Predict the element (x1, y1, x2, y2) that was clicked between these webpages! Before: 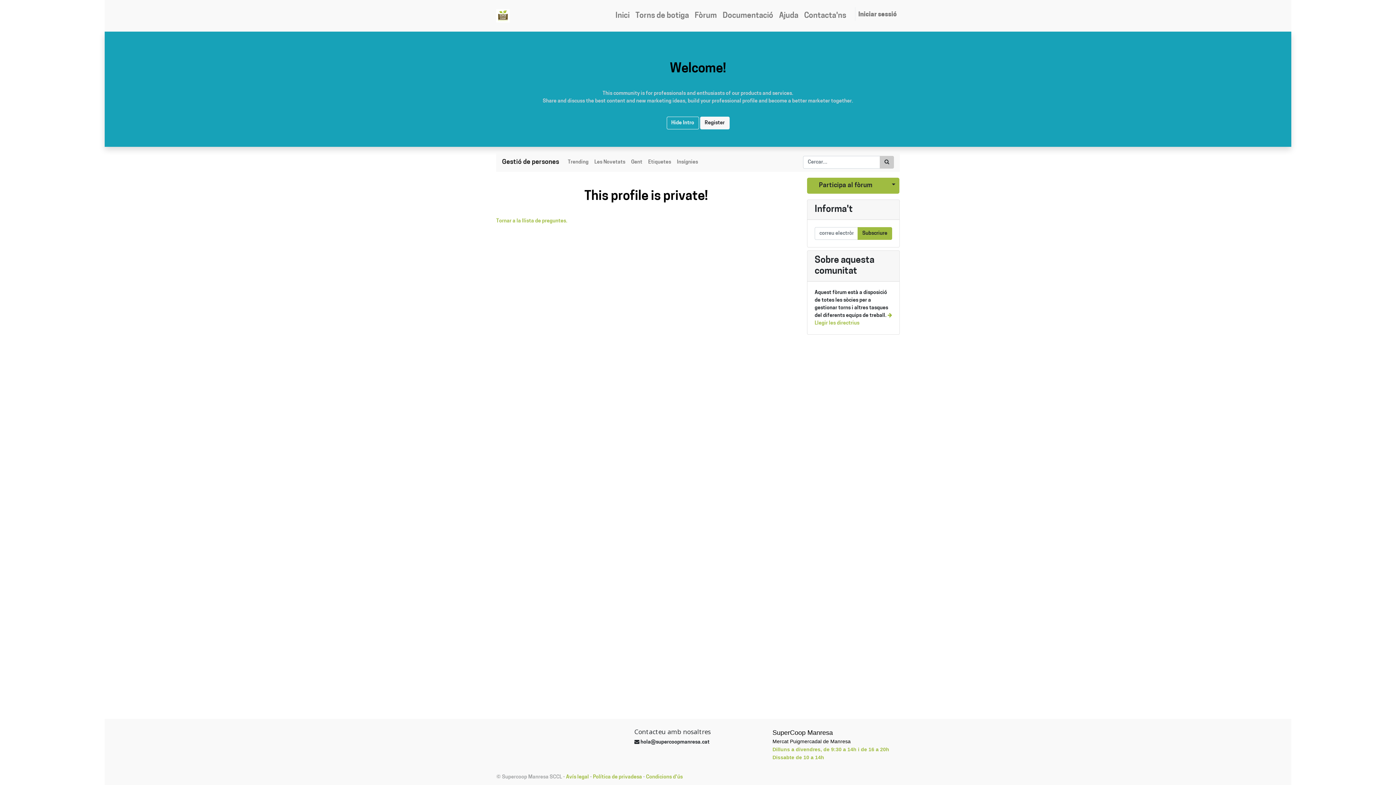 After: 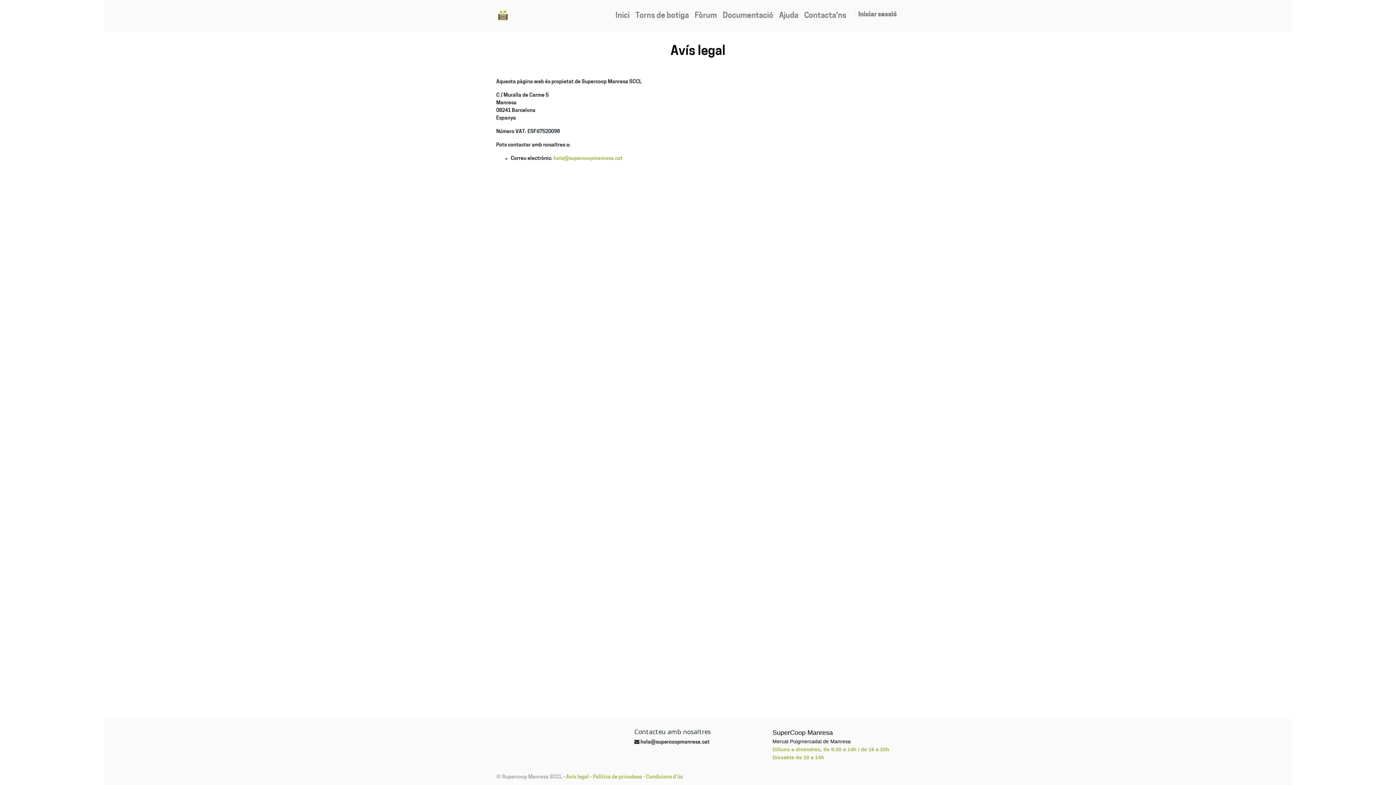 Action: bbox: (566, 774, 589, 780) label: Avís legal